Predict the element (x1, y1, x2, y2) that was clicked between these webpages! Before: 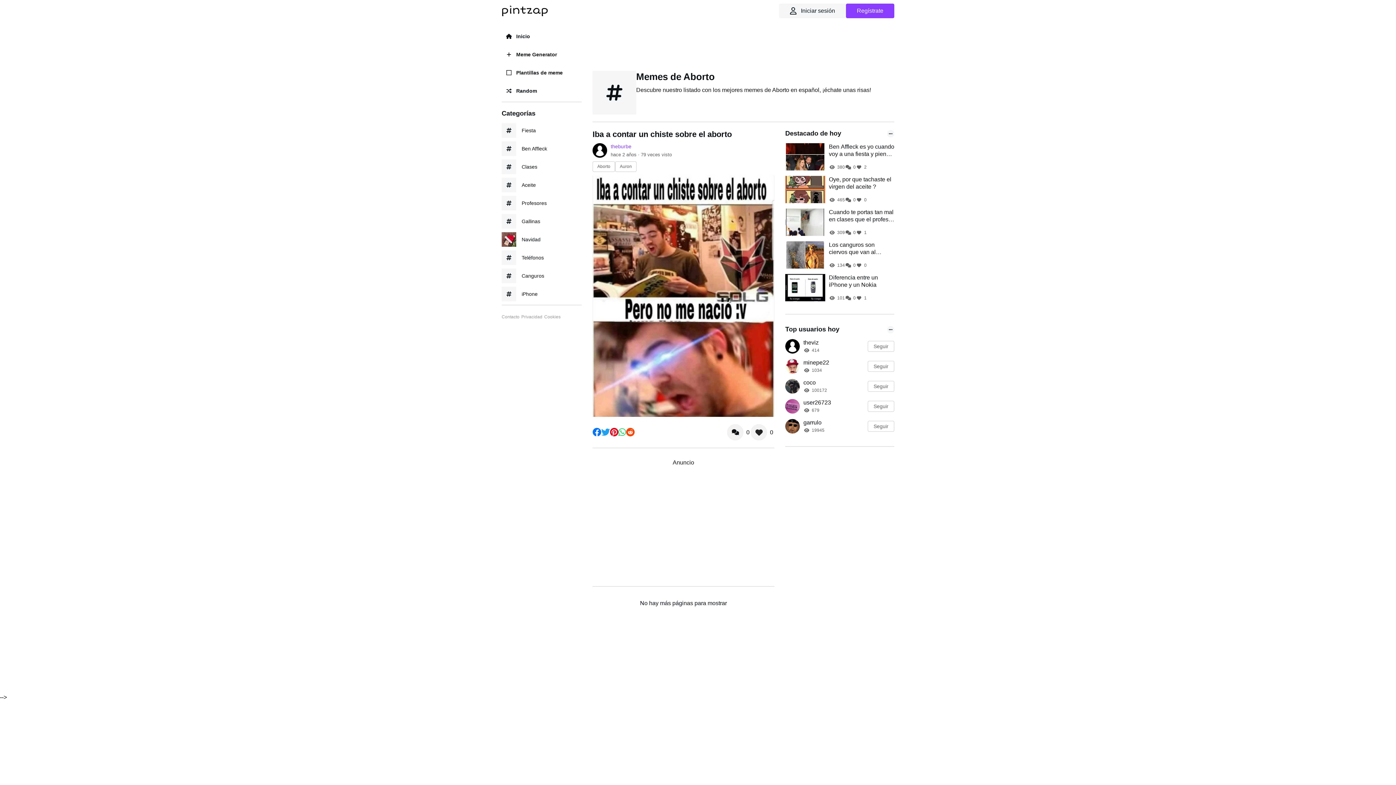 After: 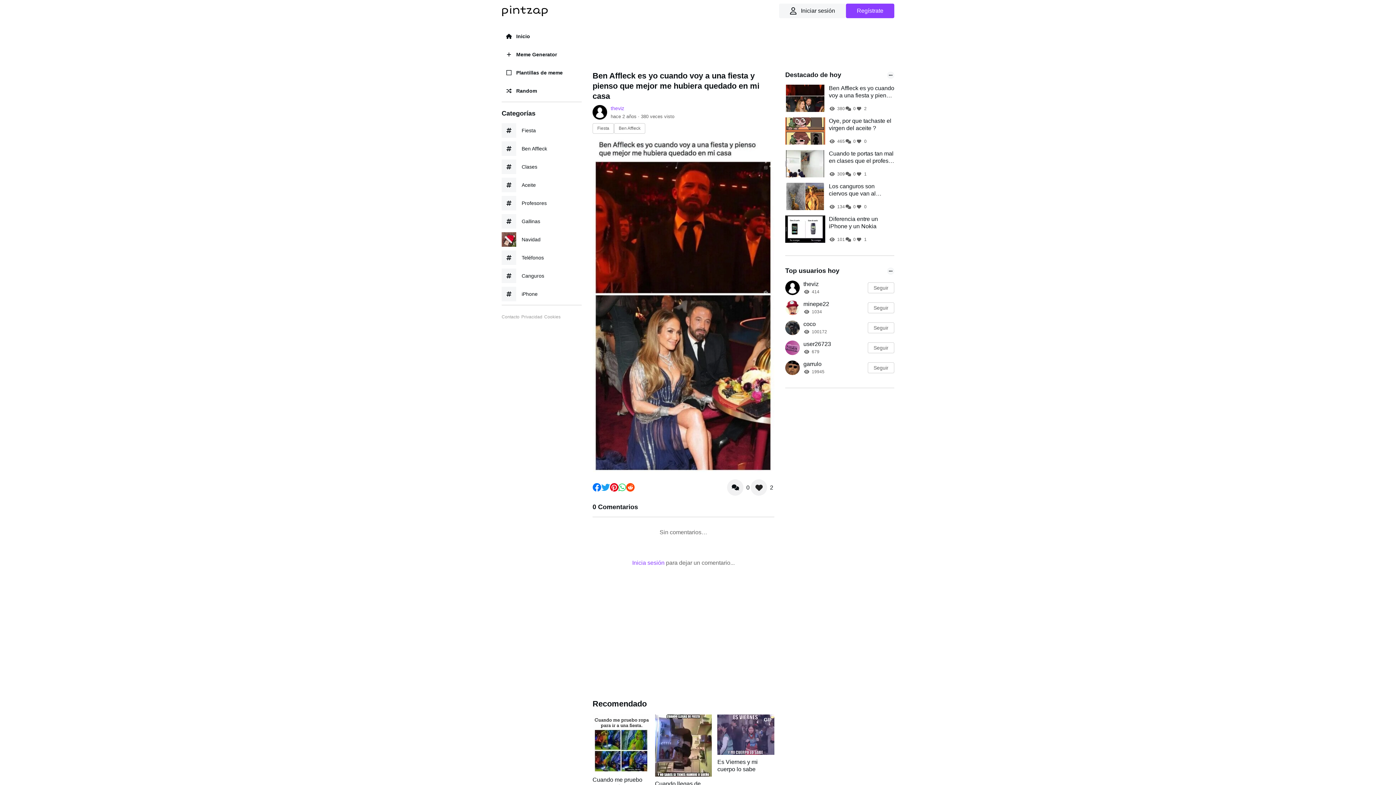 Action: bbox: (785, 143, 825, 170)